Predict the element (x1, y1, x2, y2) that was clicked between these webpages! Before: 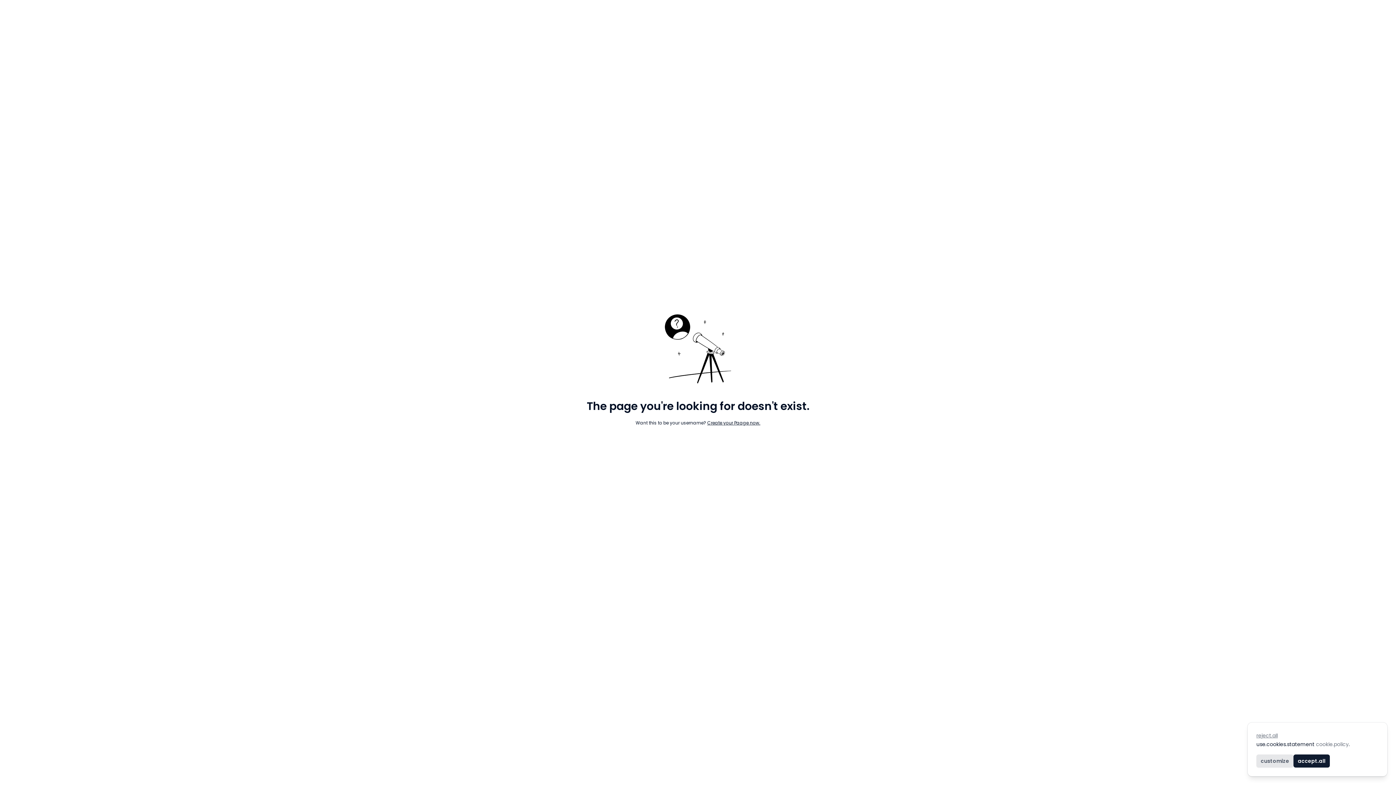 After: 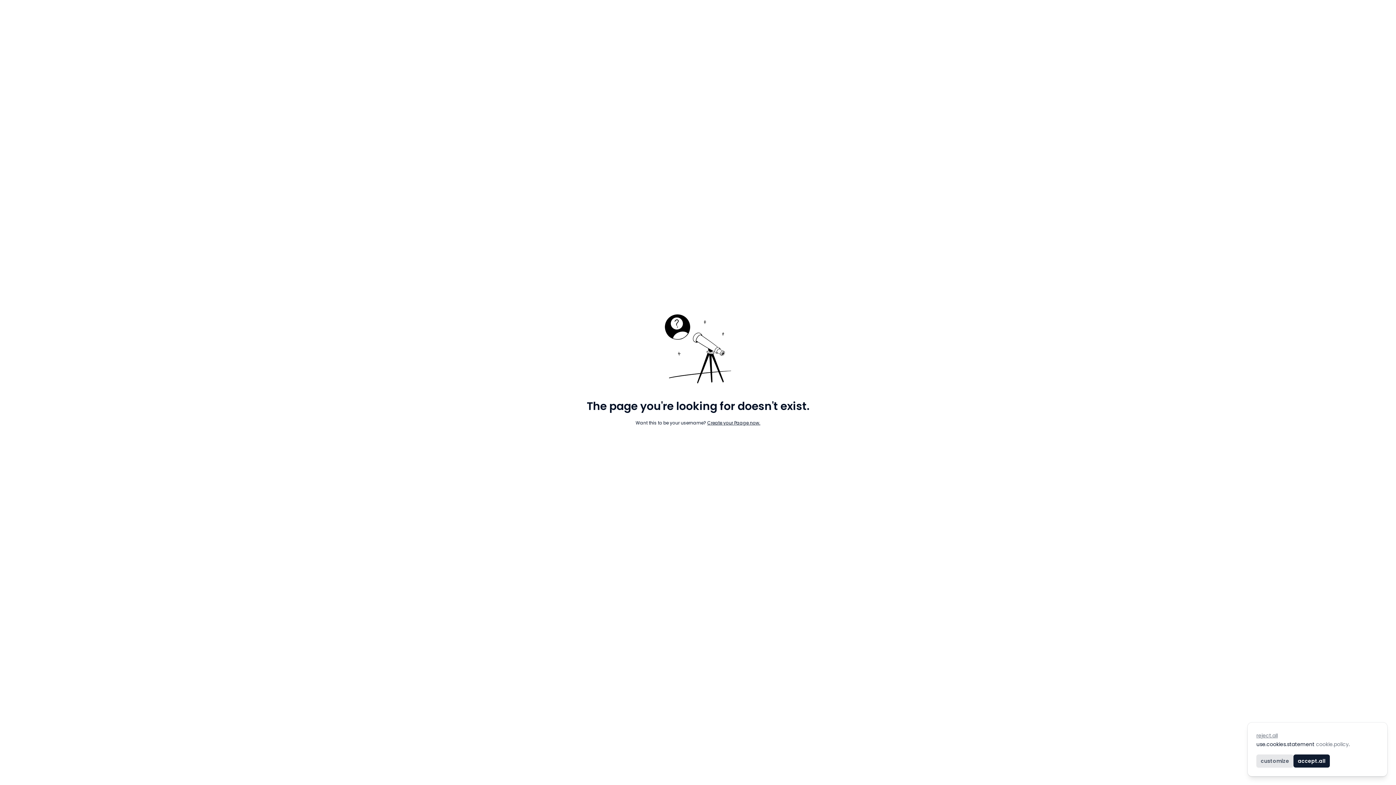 Action: bbox: (1314, 741, 1349, 748) label:  cookie.policy